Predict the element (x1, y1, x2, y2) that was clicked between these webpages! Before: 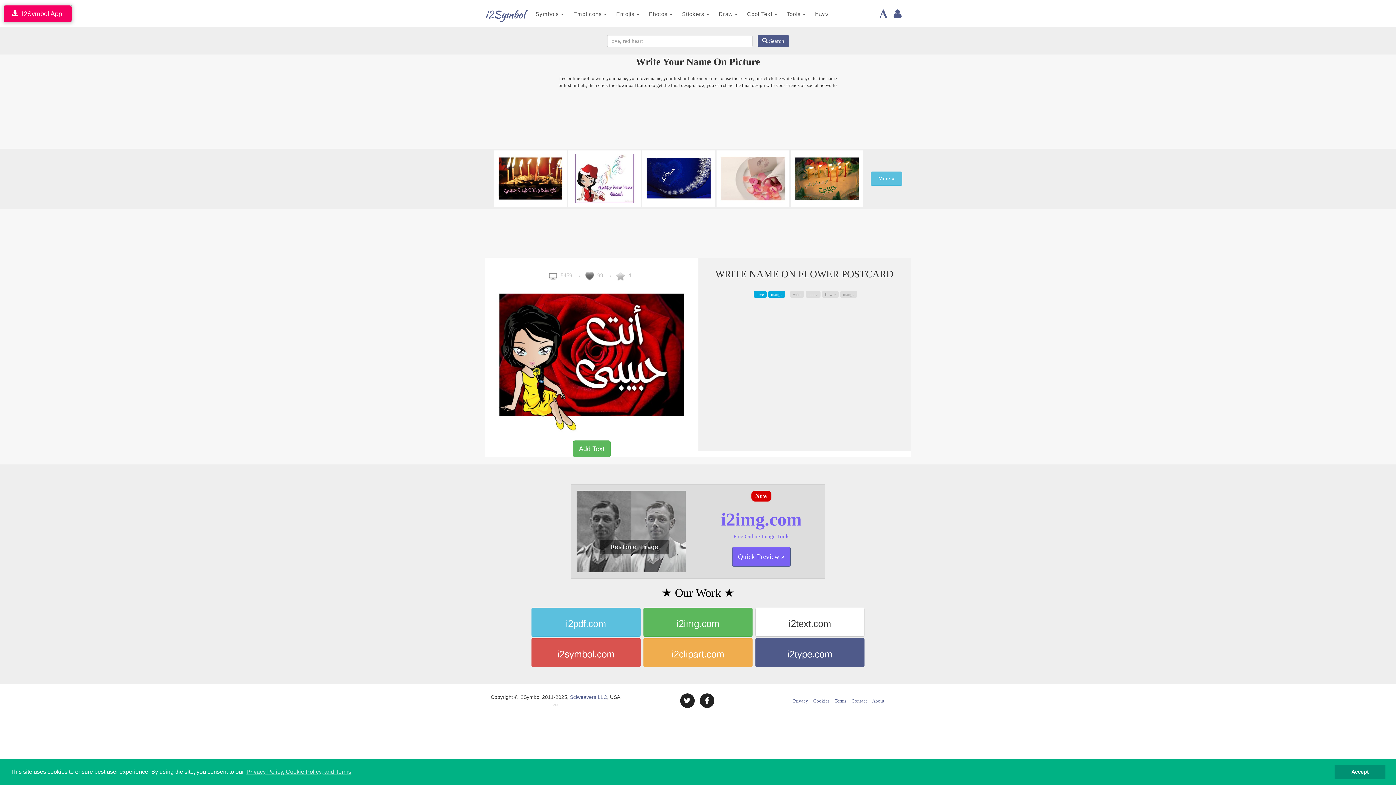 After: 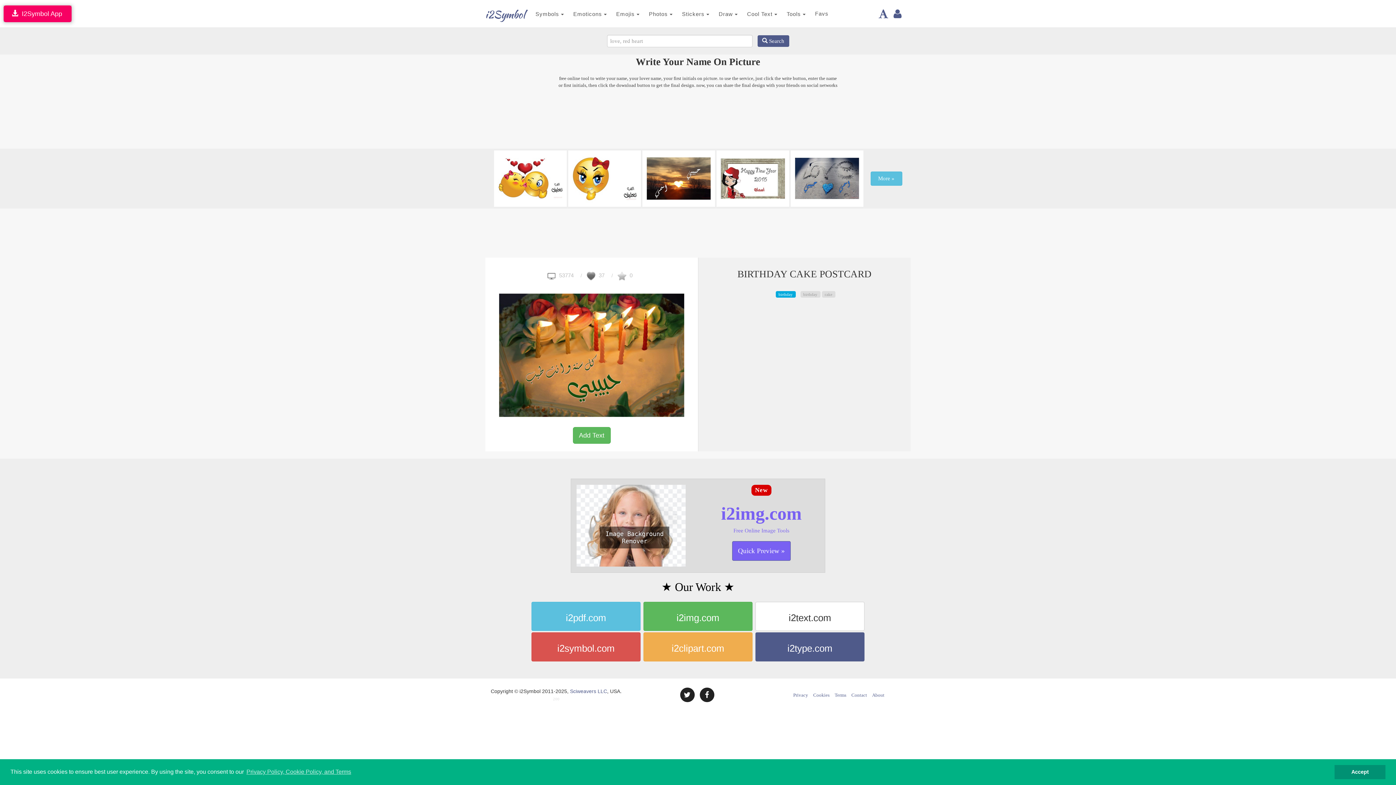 Action: bbox: (790, 175, 863, 181)